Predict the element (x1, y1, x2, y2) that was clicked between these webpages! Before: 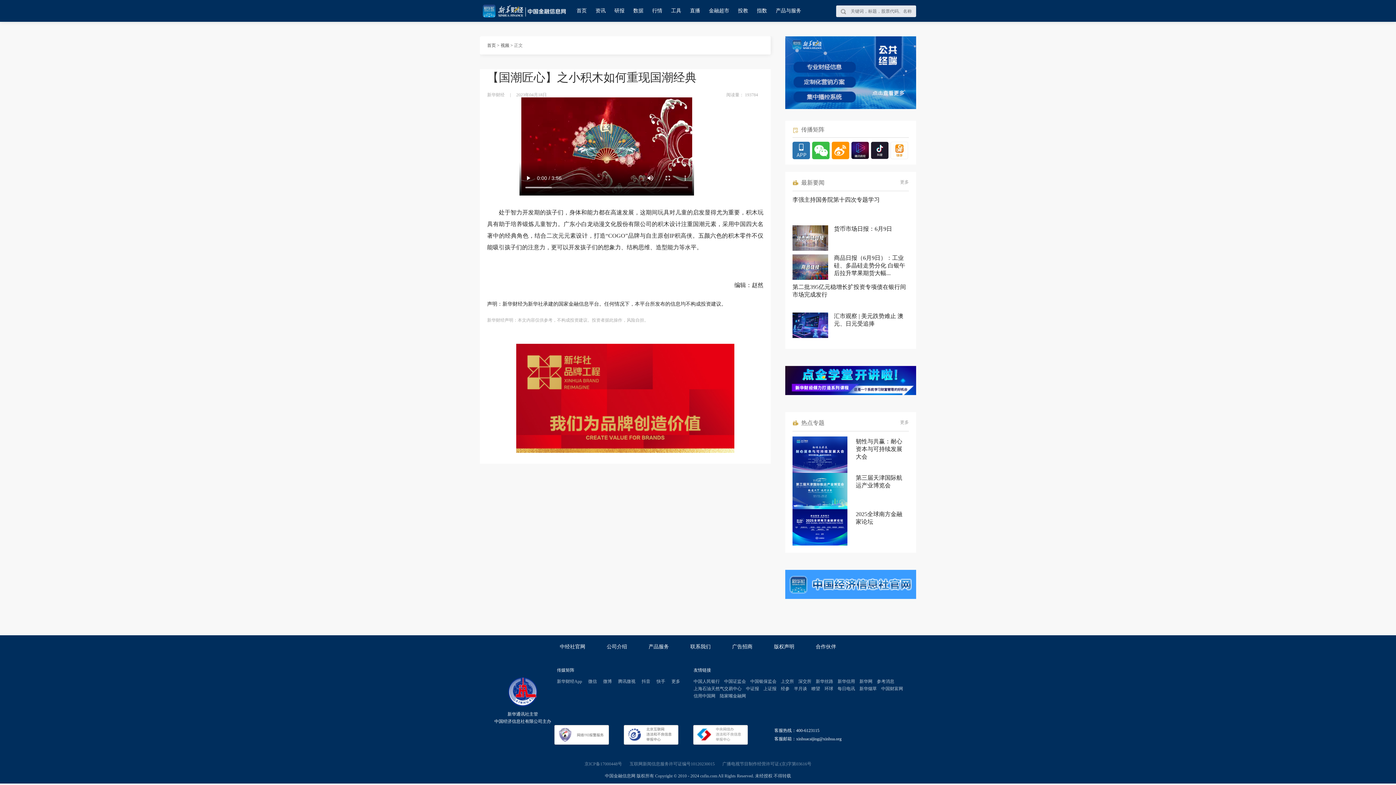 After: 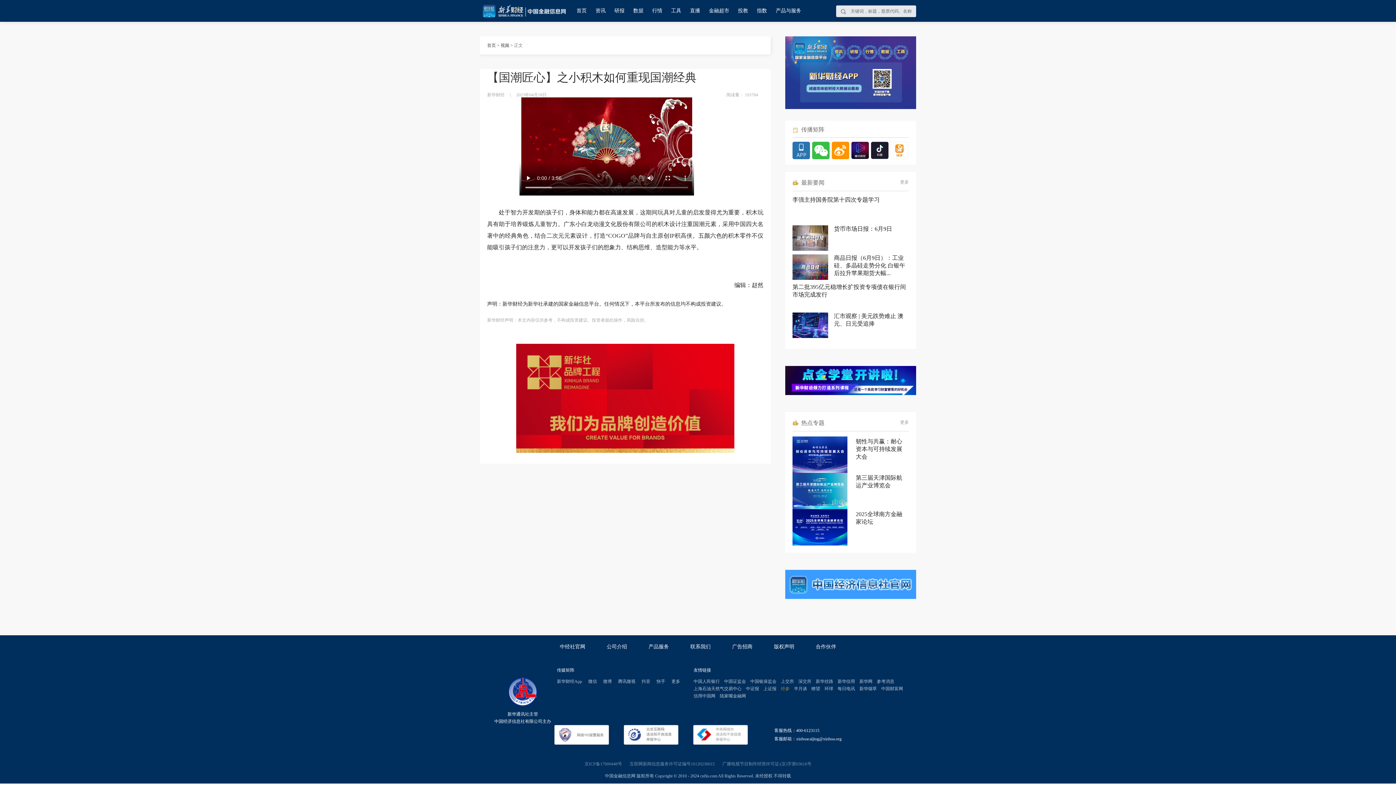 Action: bbox: (781, 686, 789, 691) label: 经参